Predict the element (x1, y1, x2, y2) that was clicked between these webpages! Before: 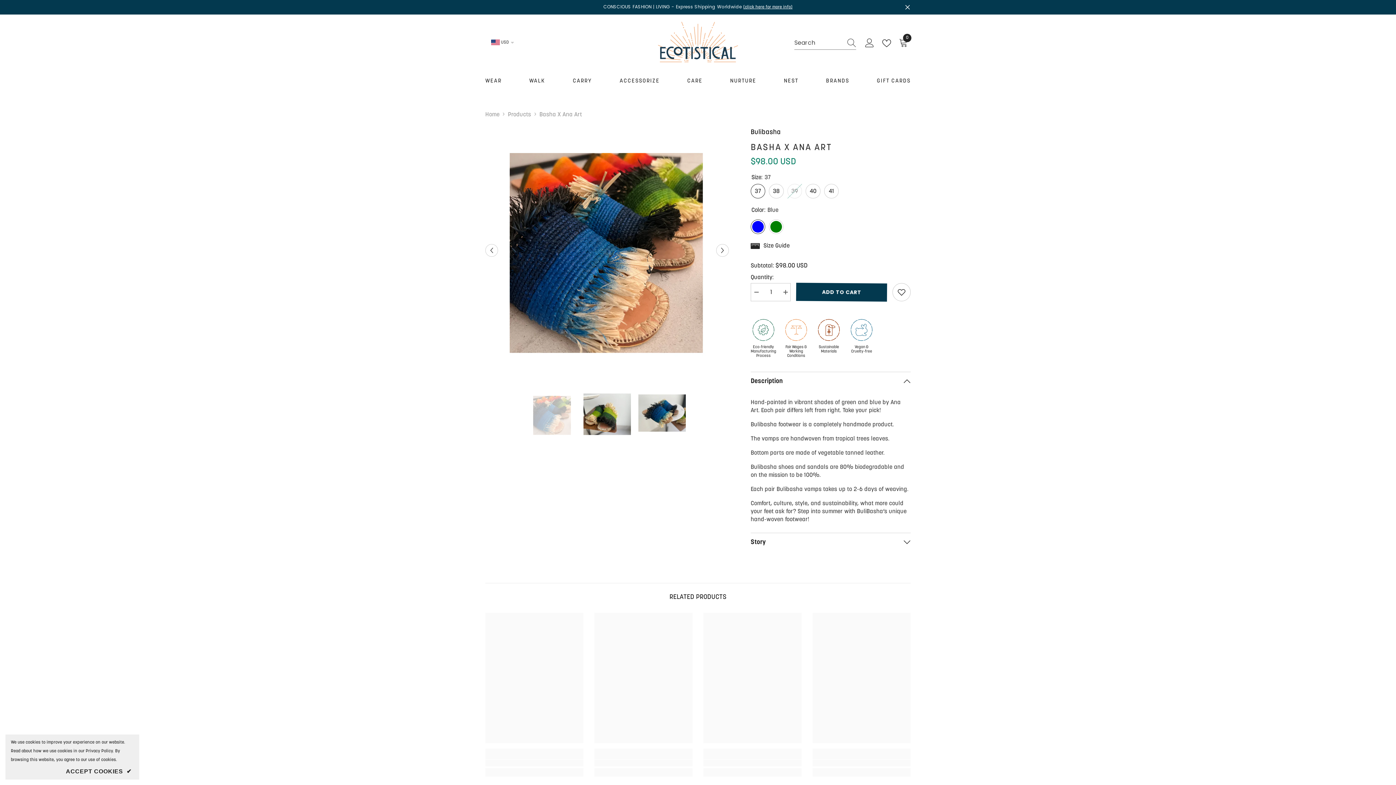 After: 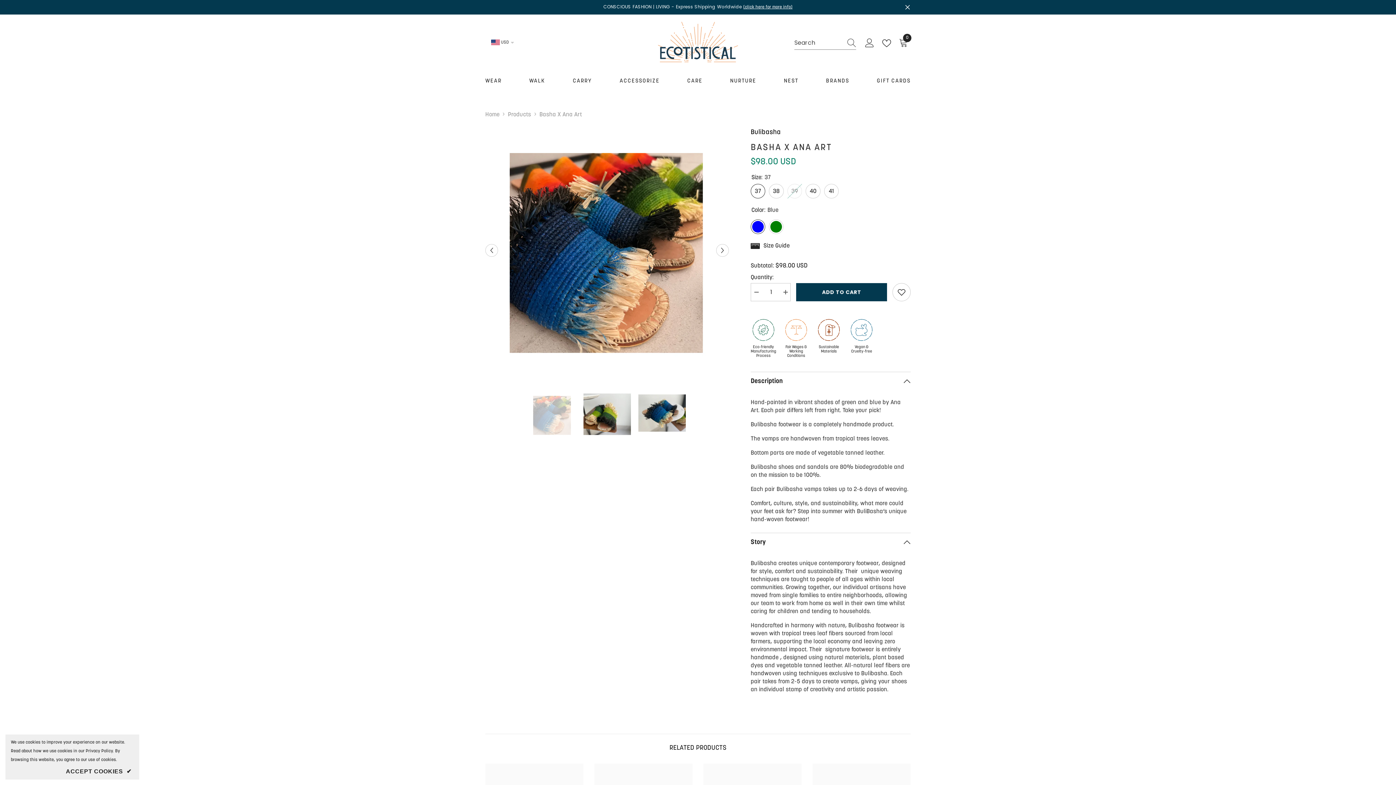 Action: label: Story bbox: (750, 533, 910, 552)